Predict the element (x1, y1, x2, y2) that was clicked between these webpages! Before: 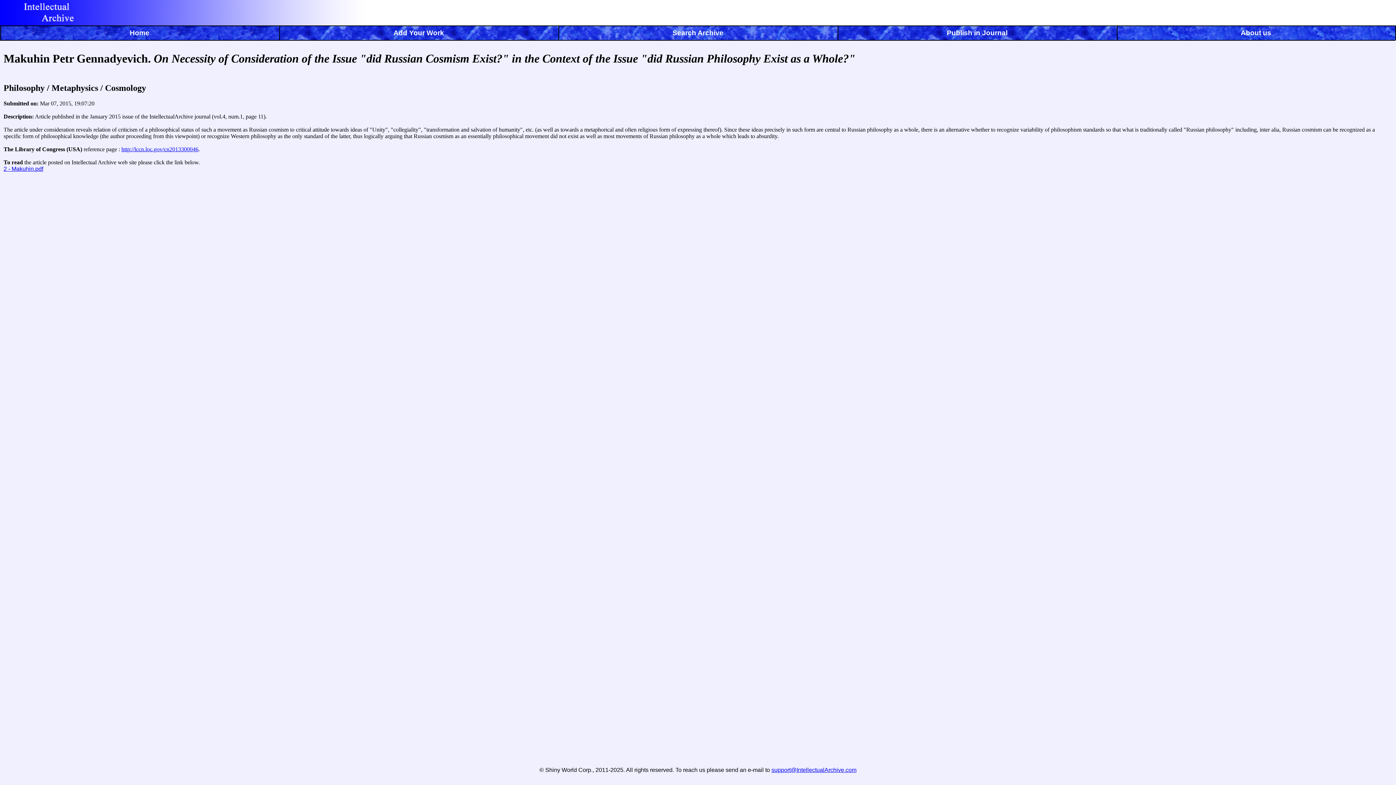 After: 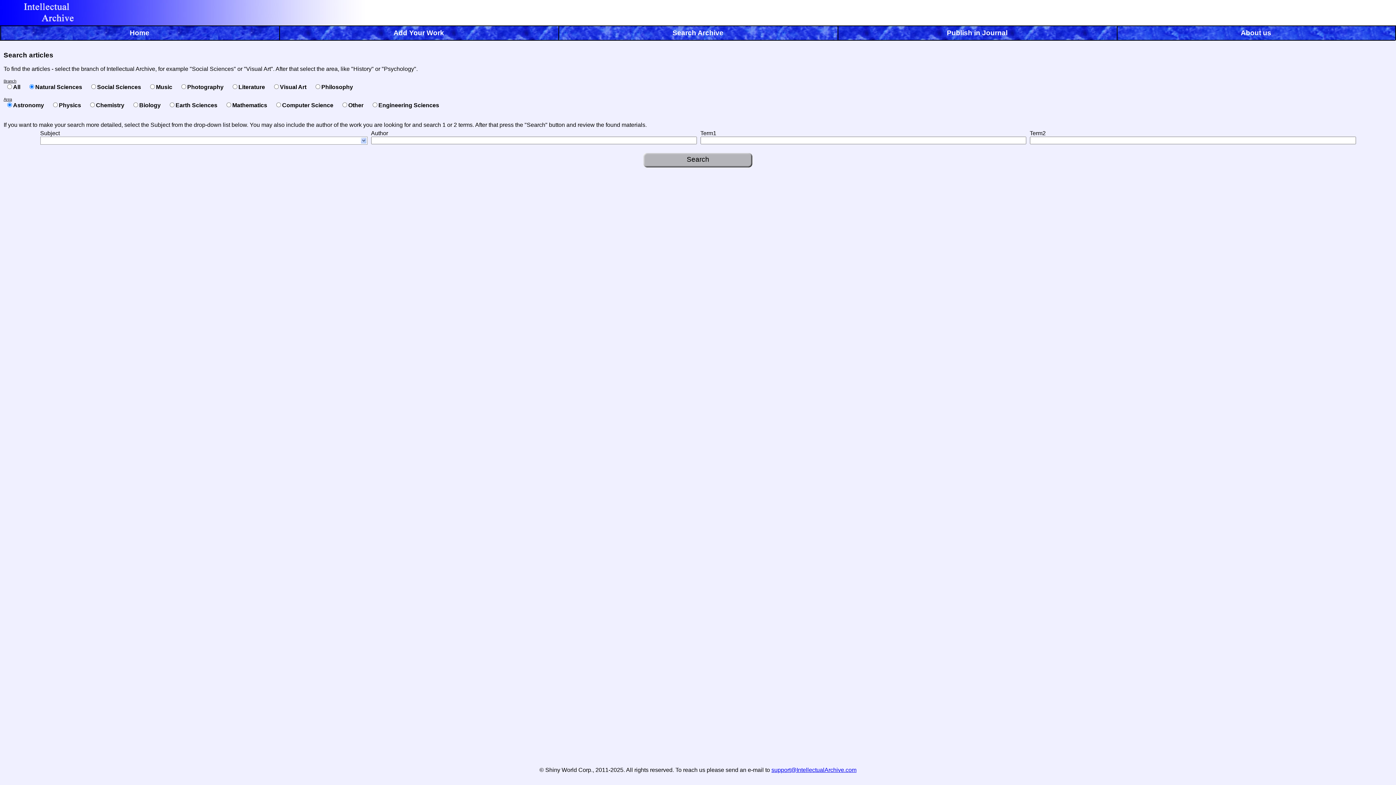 Action: bbox: (558, 29, 837, 40) label: Search Archive